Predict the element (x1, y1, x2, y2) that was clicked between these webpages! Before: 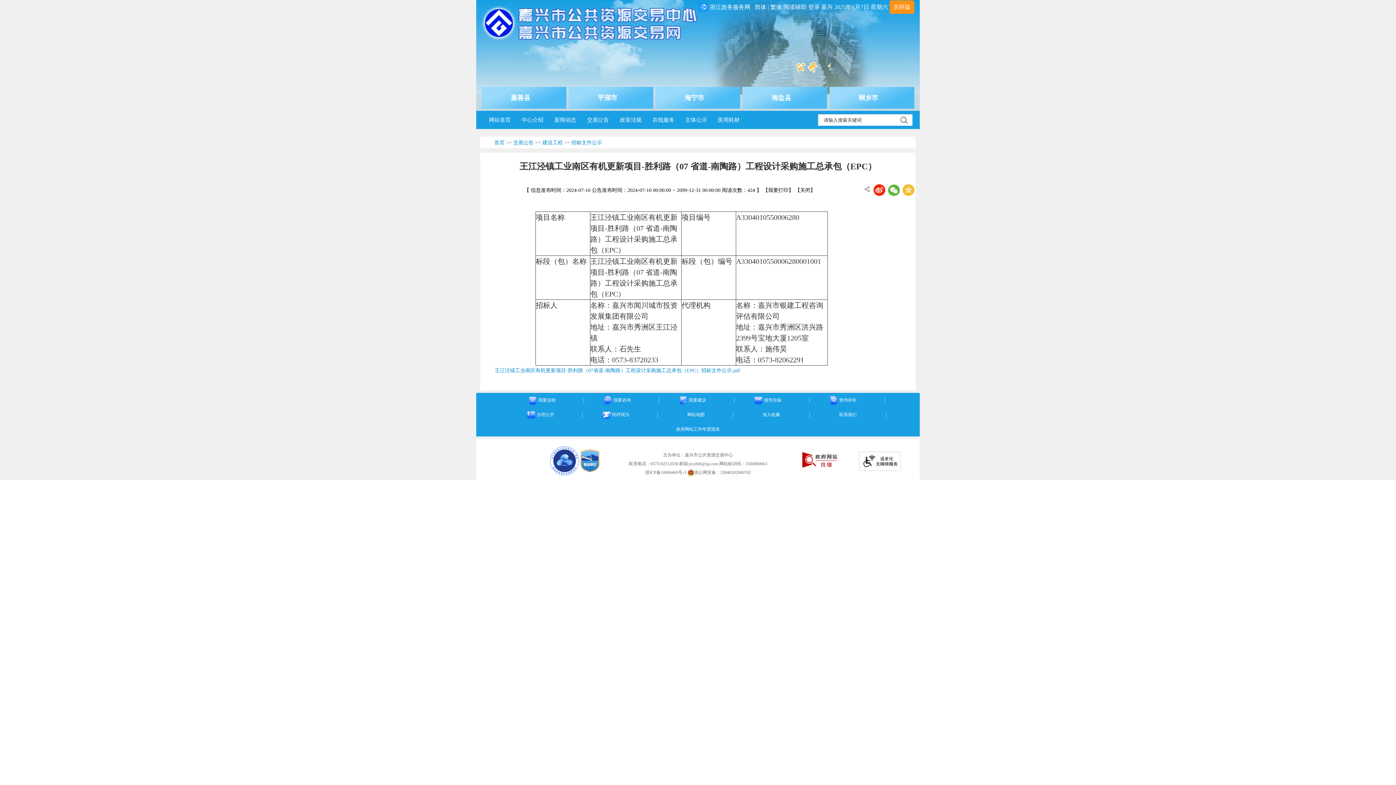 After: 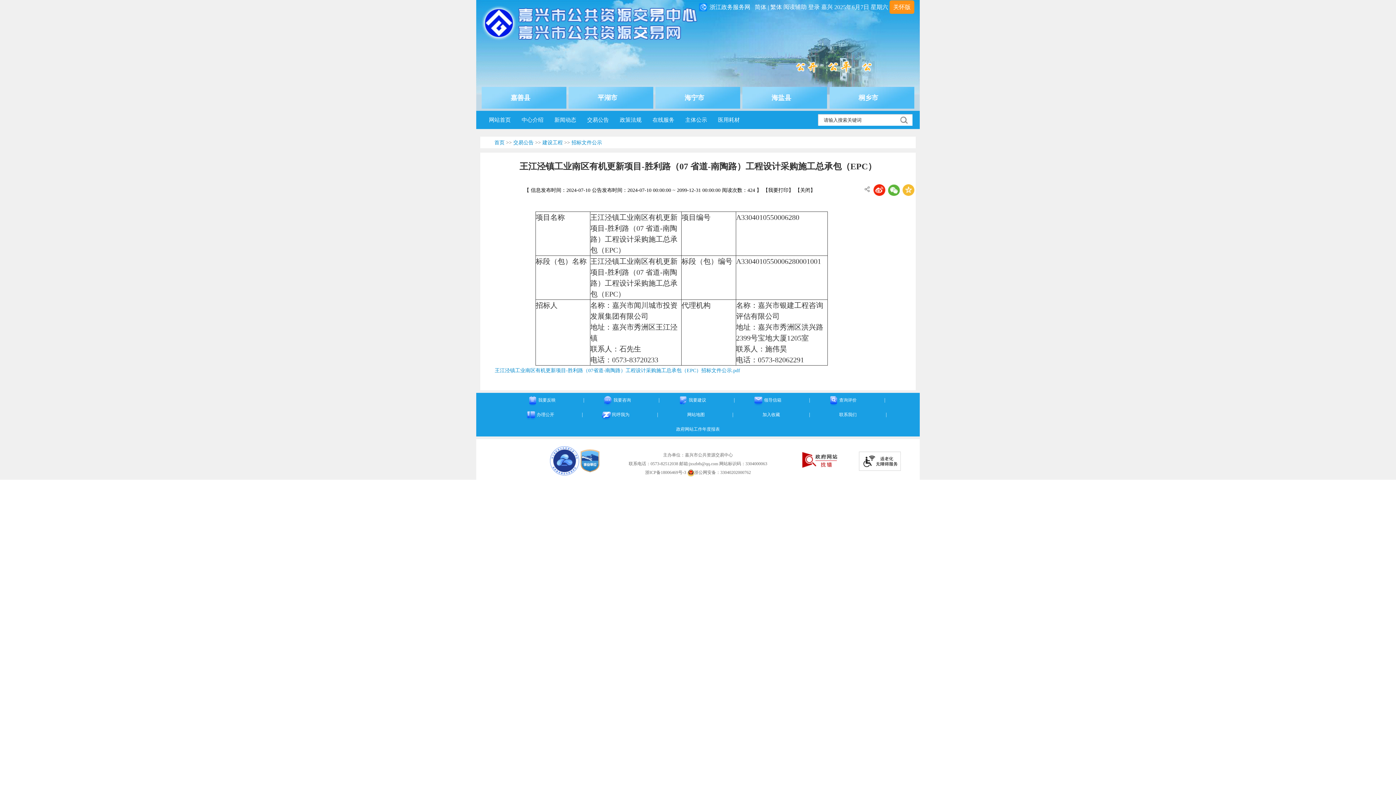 Action: bbox: (783, 3, 806, 10) label: 阅读辅助